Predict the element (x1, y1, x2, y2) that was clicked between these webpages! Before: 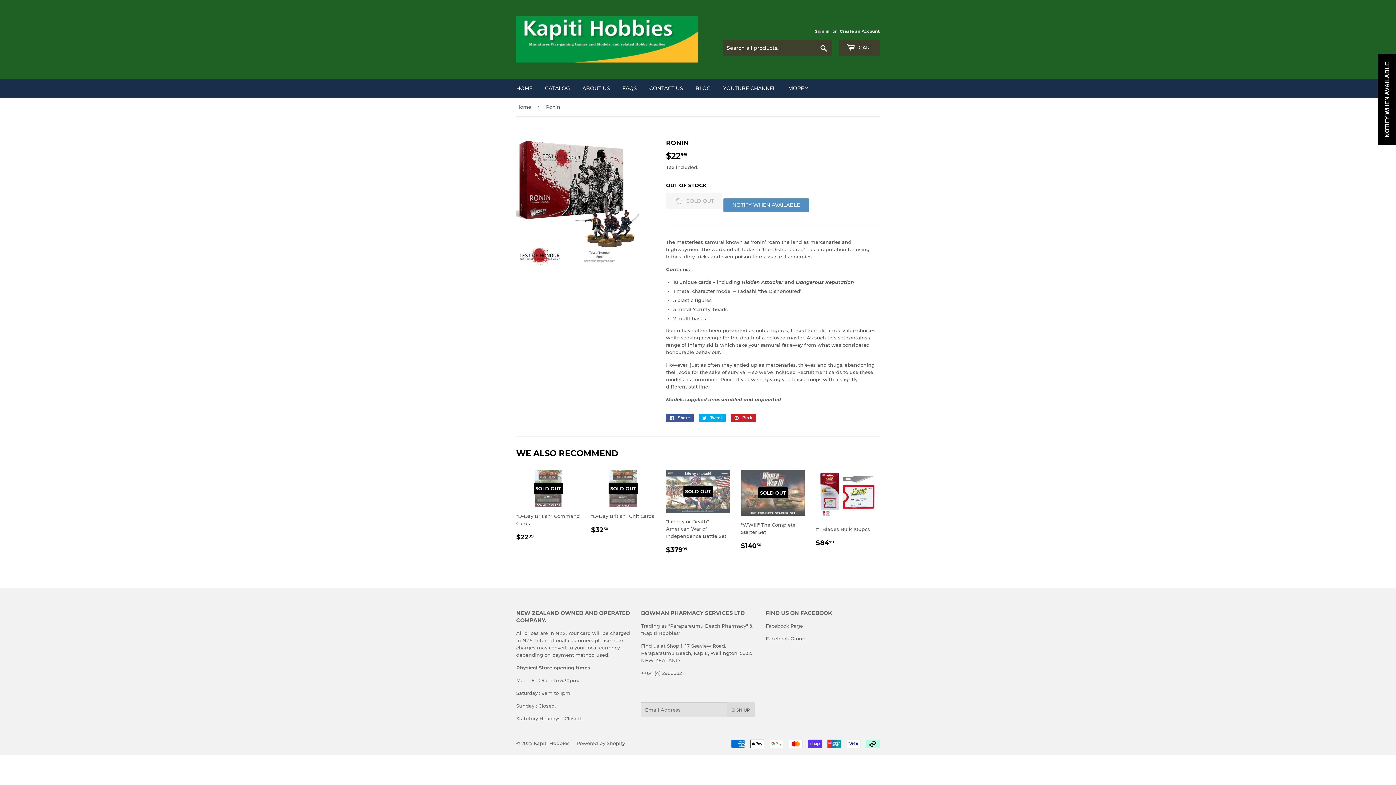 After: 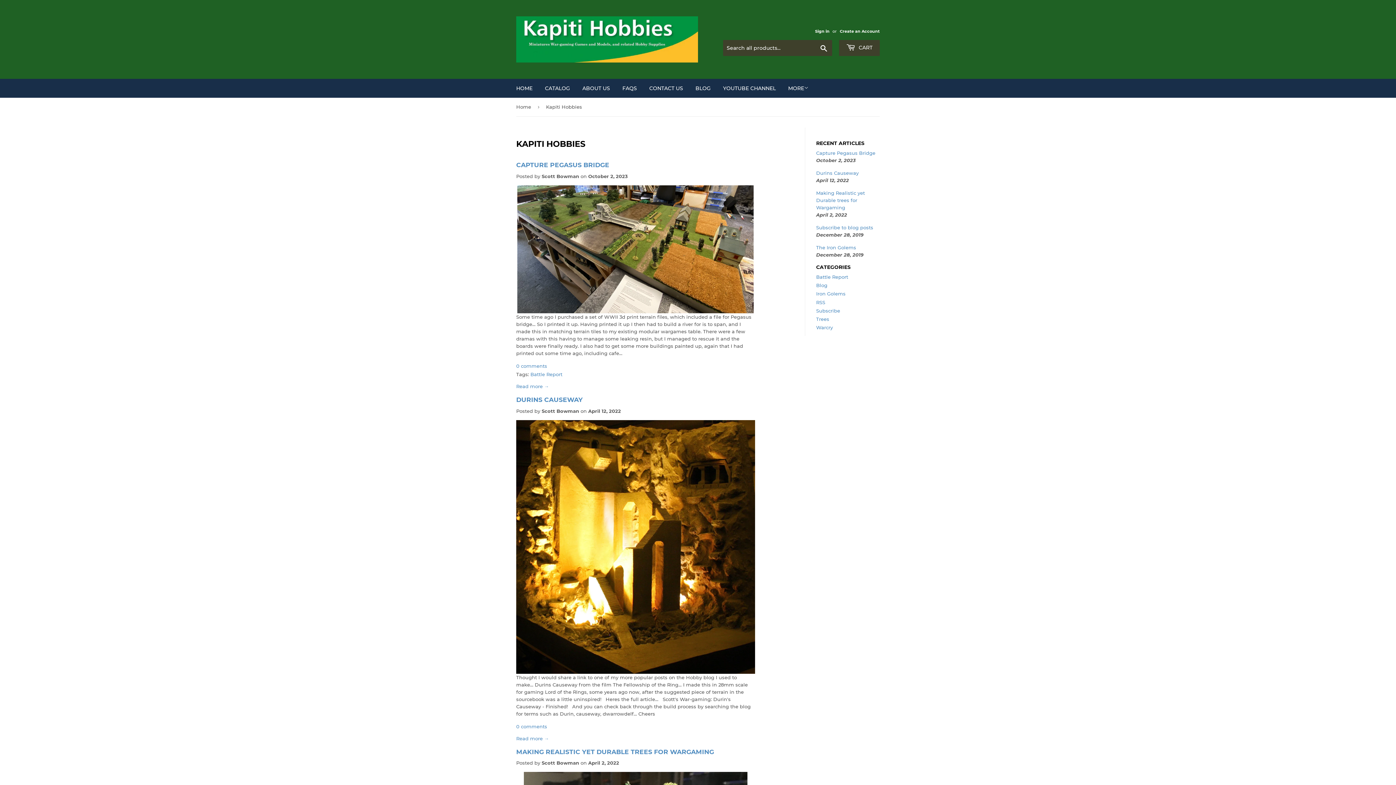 Action: bbox: (690, 78, 716, 97) label: BLOG